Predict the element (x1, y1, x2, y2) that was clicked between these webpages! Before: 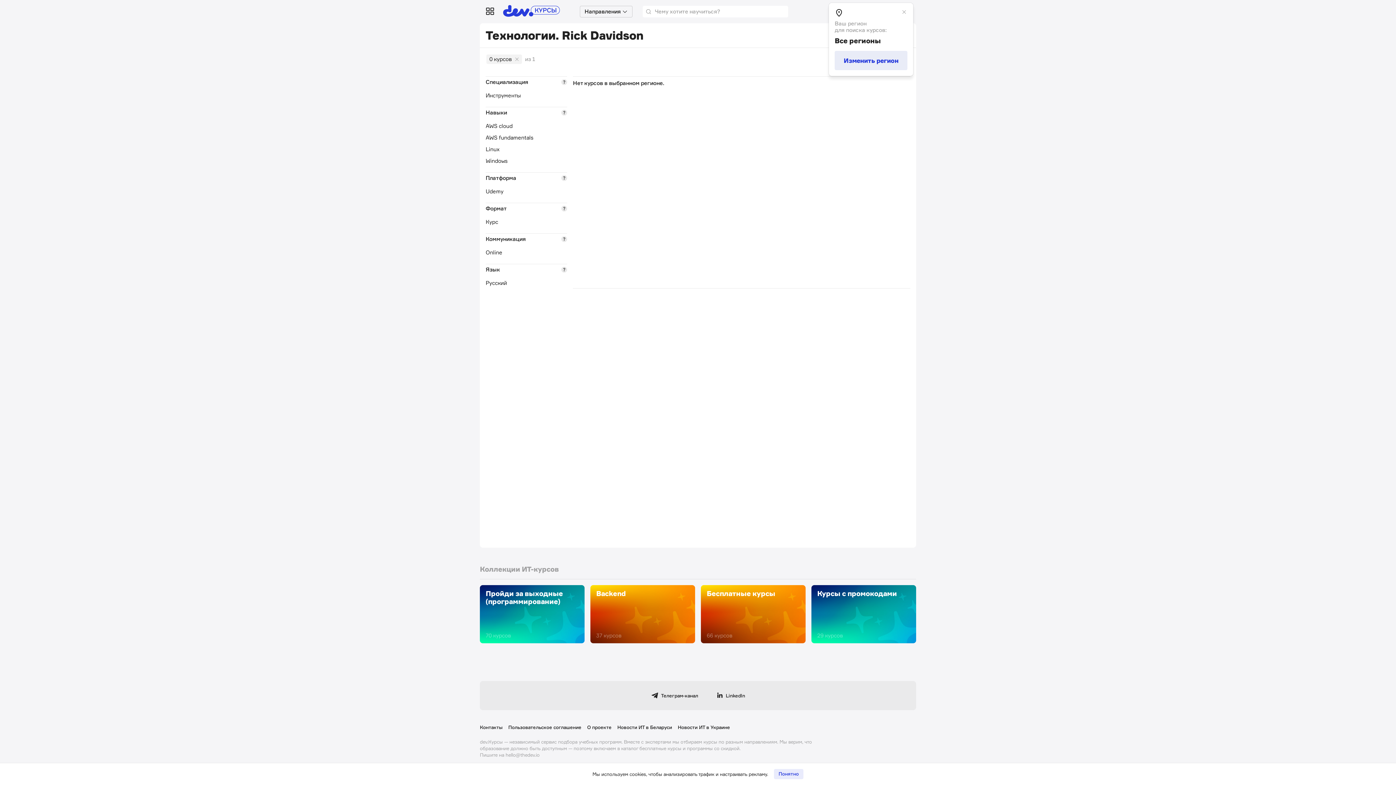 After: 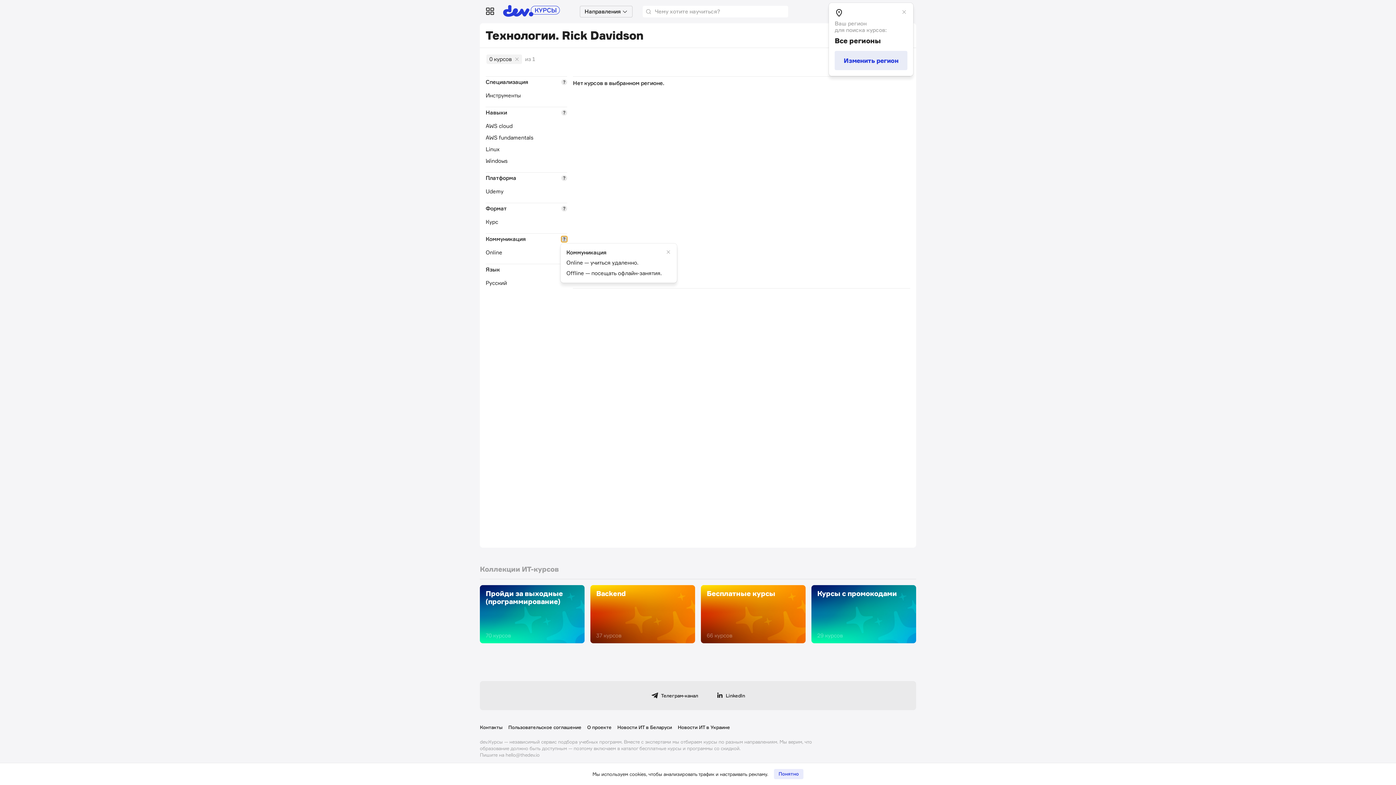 Action: bbox: (561, 236, 567, 242) label: Коммуникация